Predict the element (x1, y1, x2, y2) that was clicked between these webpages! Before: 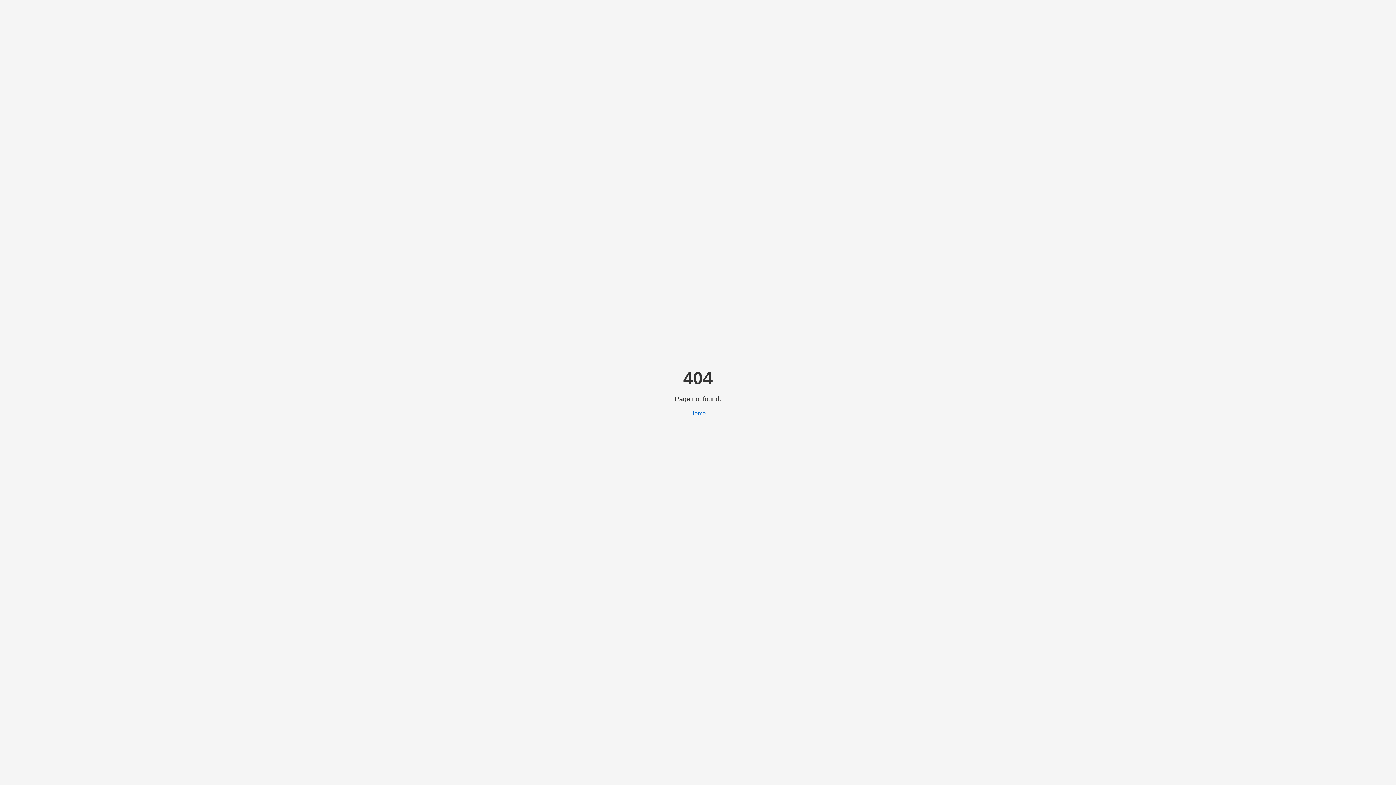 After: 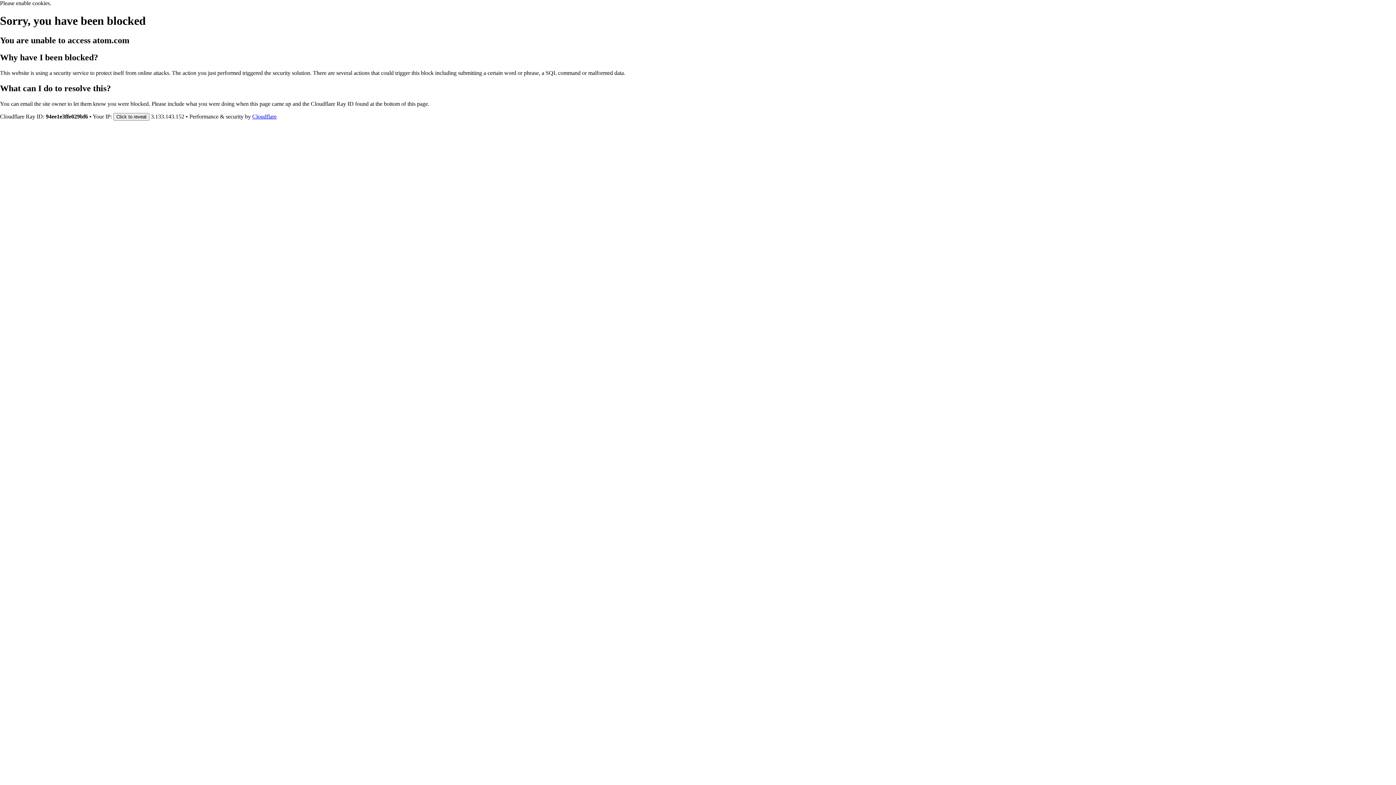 Action: bbox: (690, 410, 706, 416) label: Home